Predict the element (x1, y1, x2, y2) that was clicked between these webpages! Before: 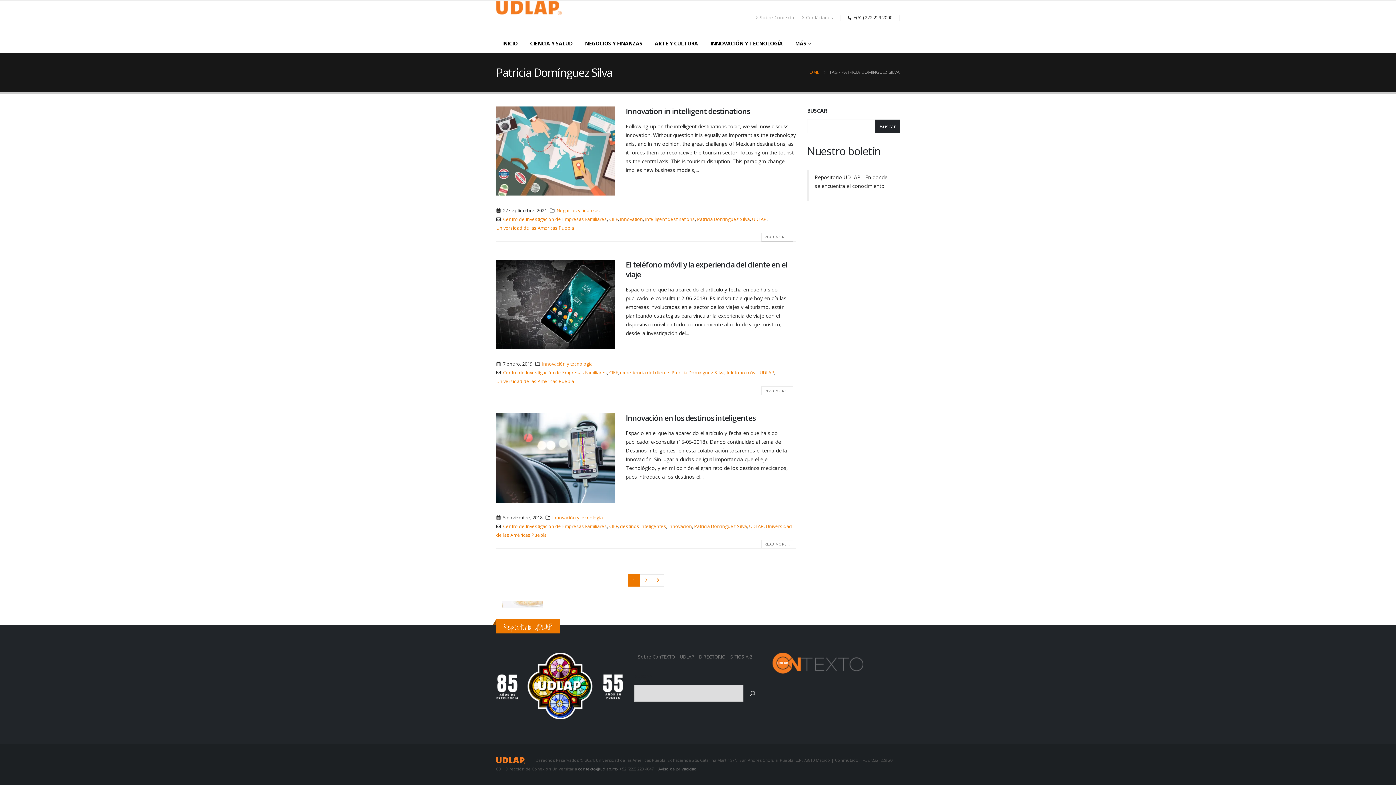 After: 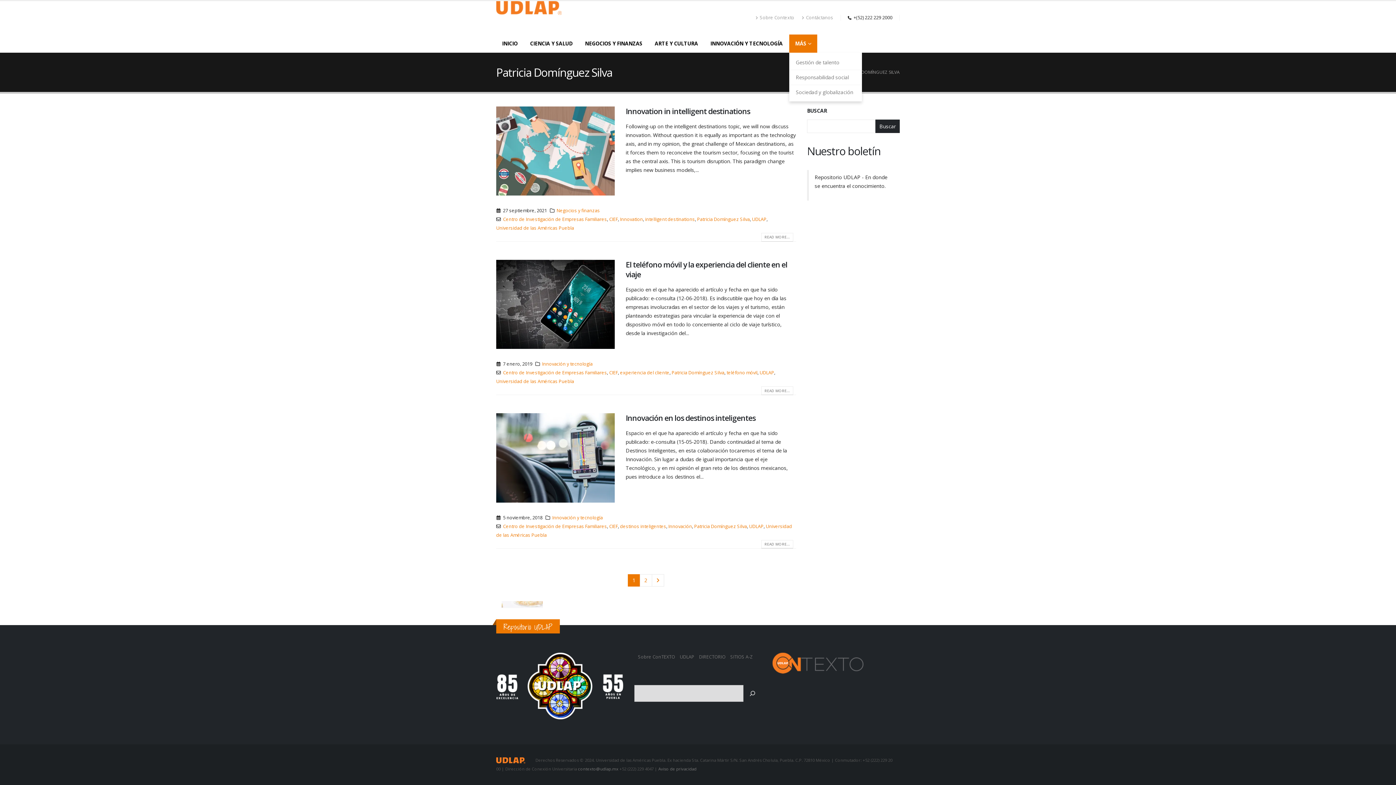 Action: label: MÁS bbox: (789, 34, 817, 52)